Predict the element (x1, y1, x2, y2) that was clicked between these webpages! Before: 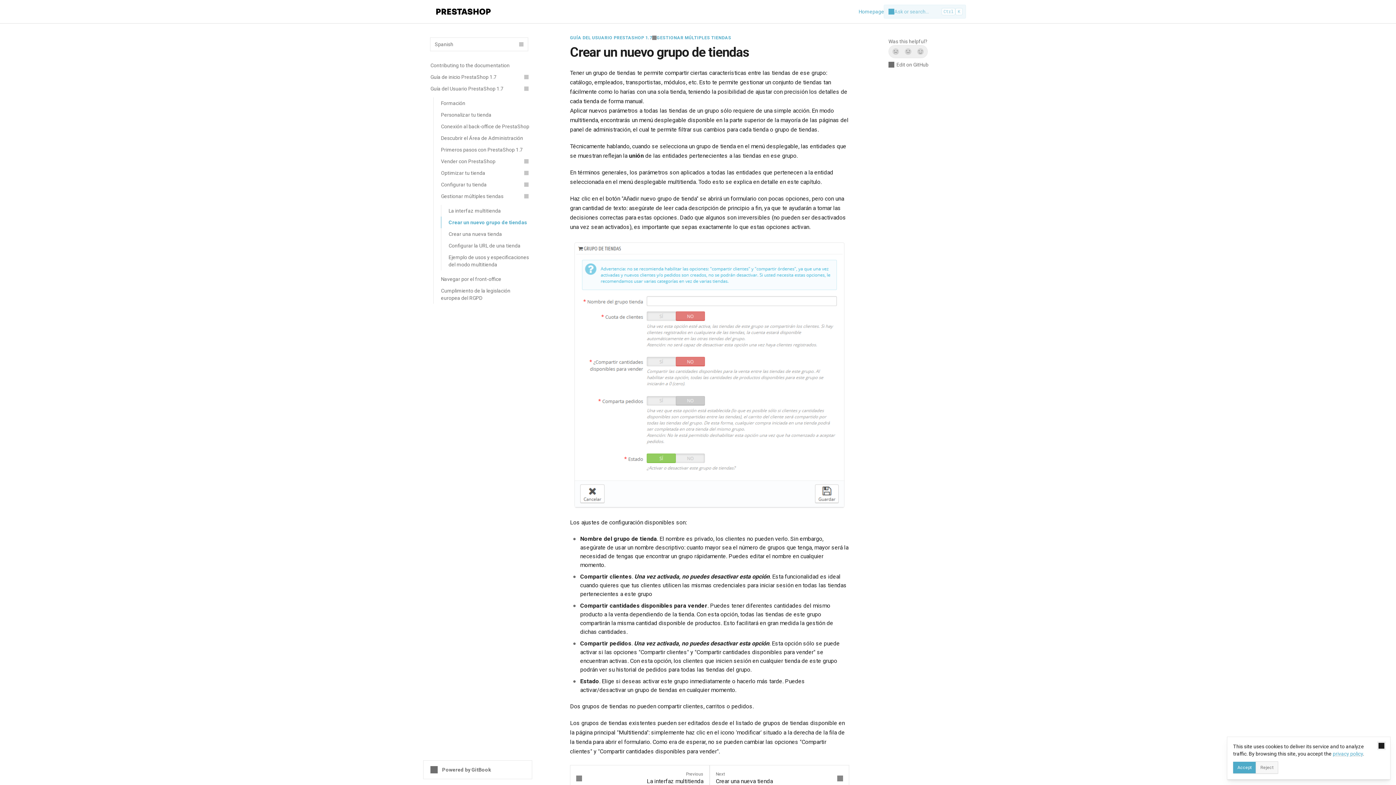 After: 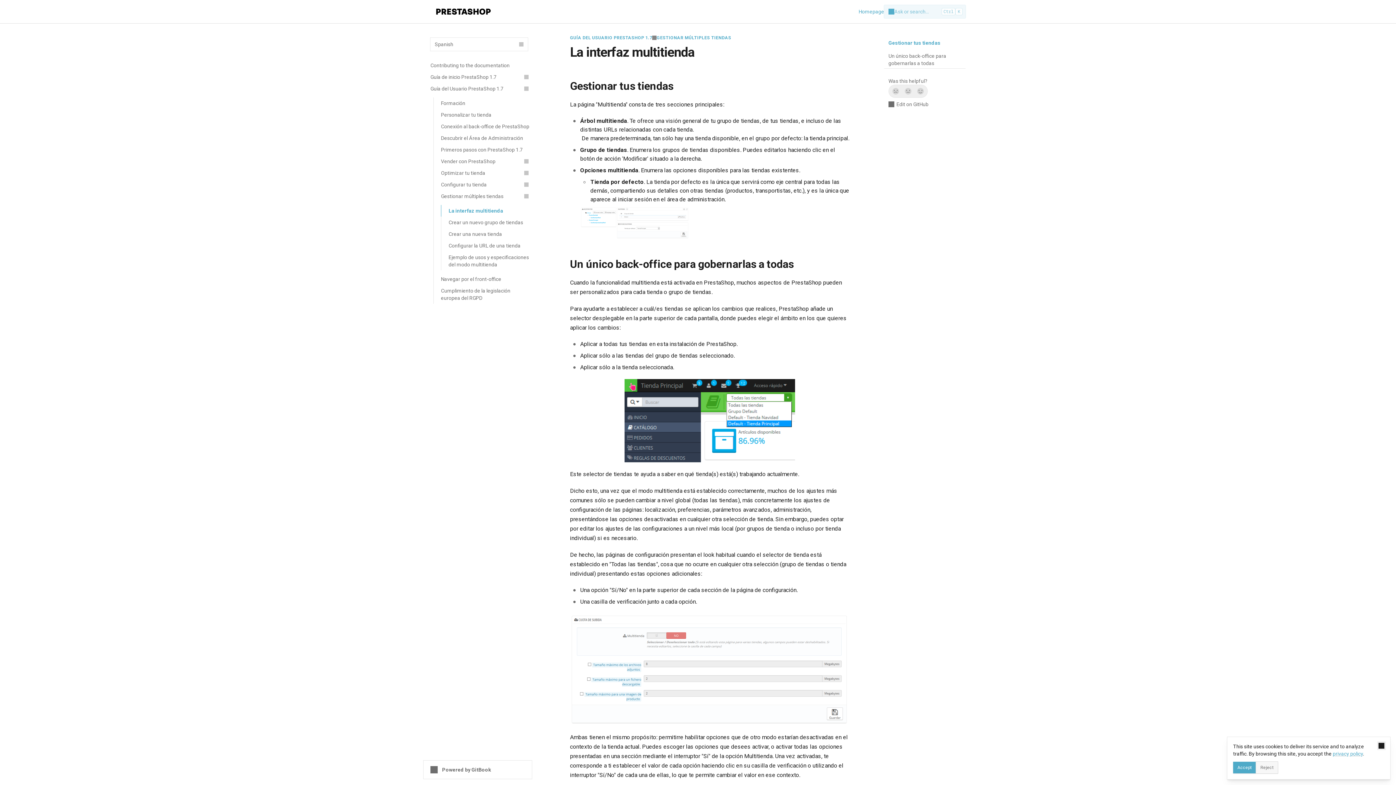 Action: bbox: (441, 205, 532, 216) label: La interfaz multitienda